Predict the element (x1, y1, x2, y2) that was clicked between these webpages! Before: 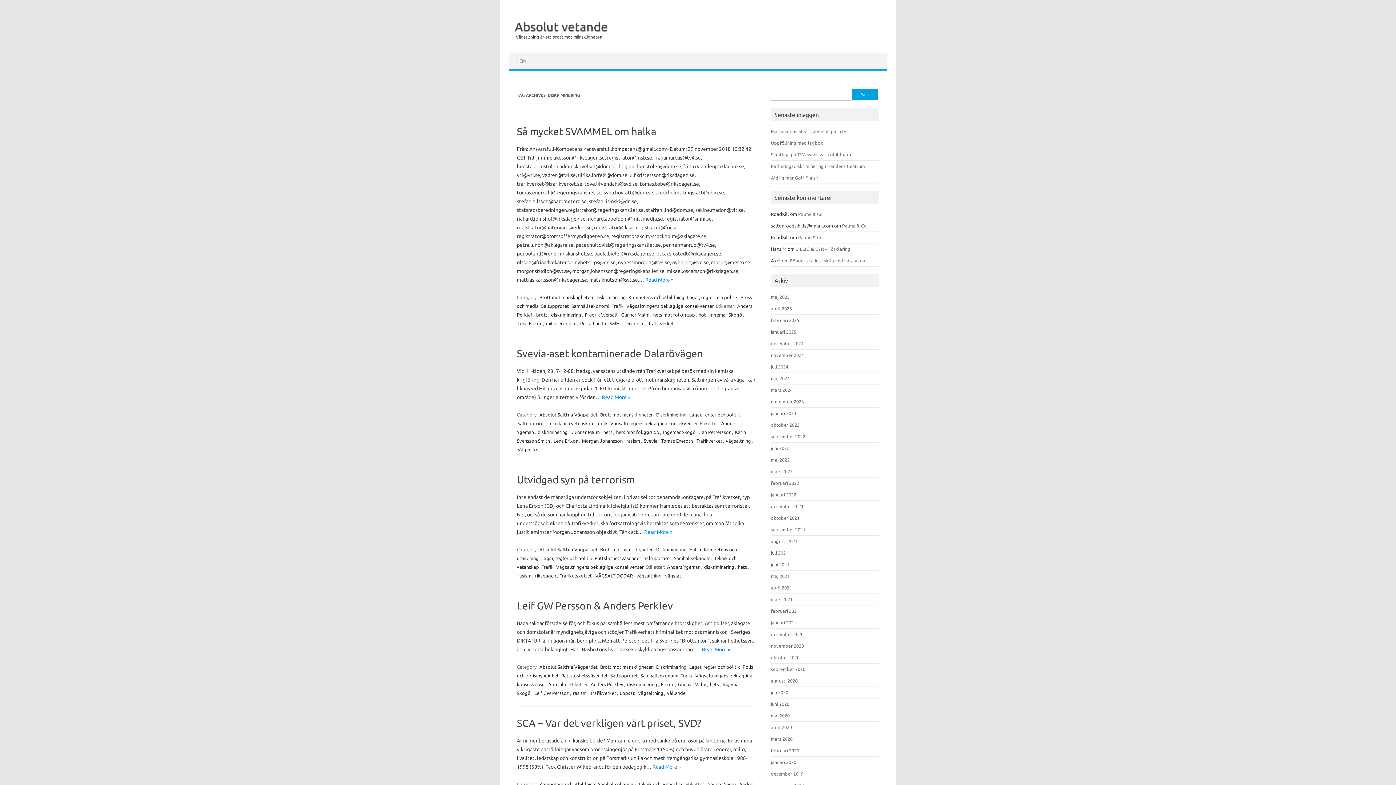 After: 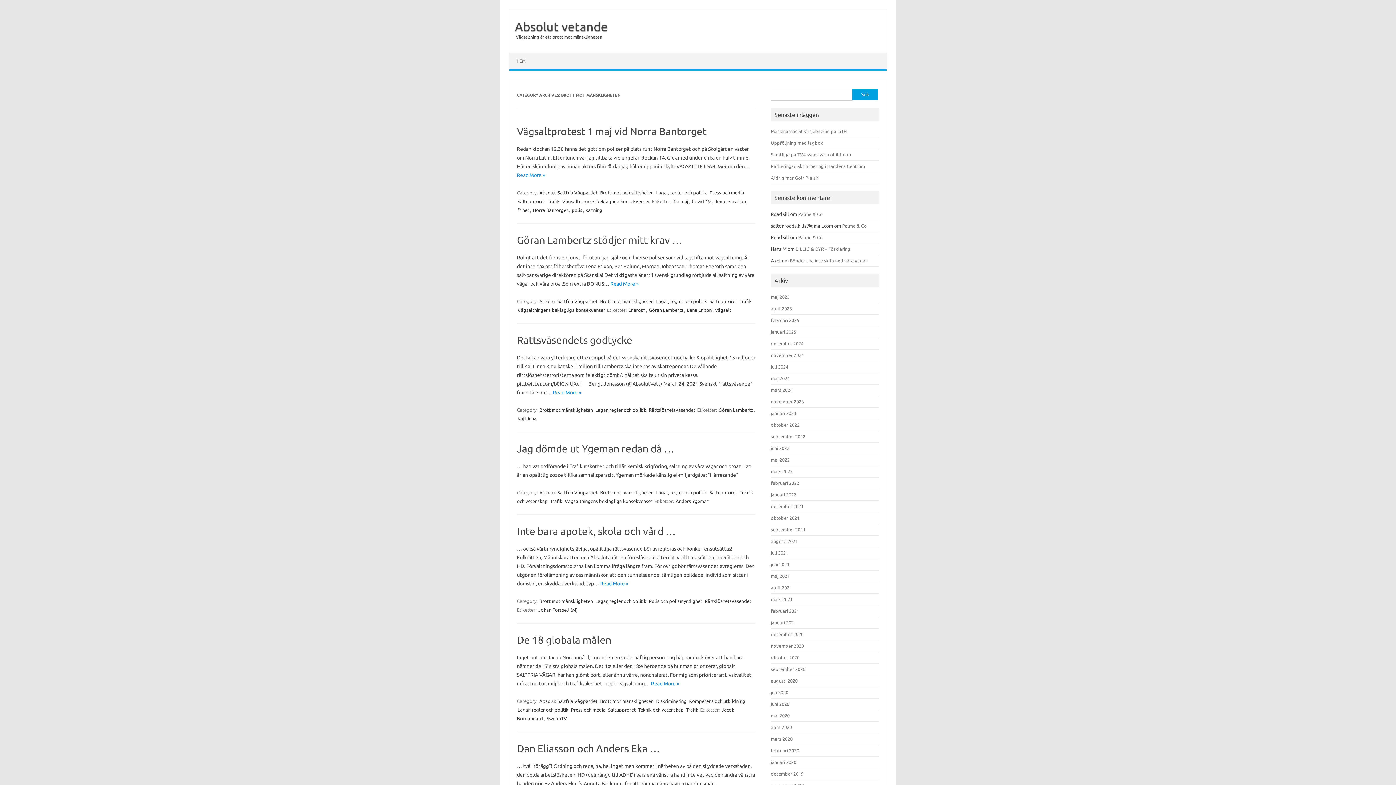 Action: bbox: (599, 411, 654, 418) label: Brott mot mänskligheten